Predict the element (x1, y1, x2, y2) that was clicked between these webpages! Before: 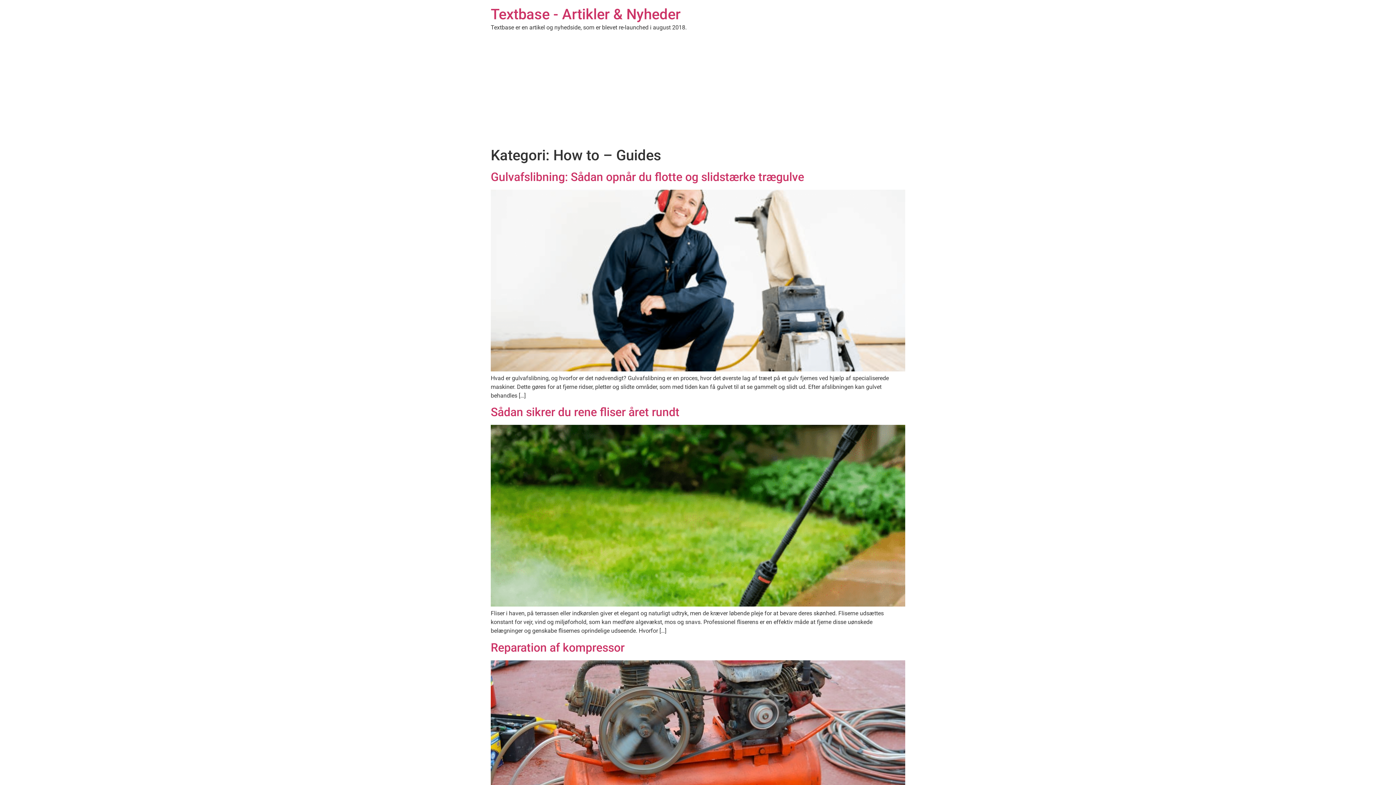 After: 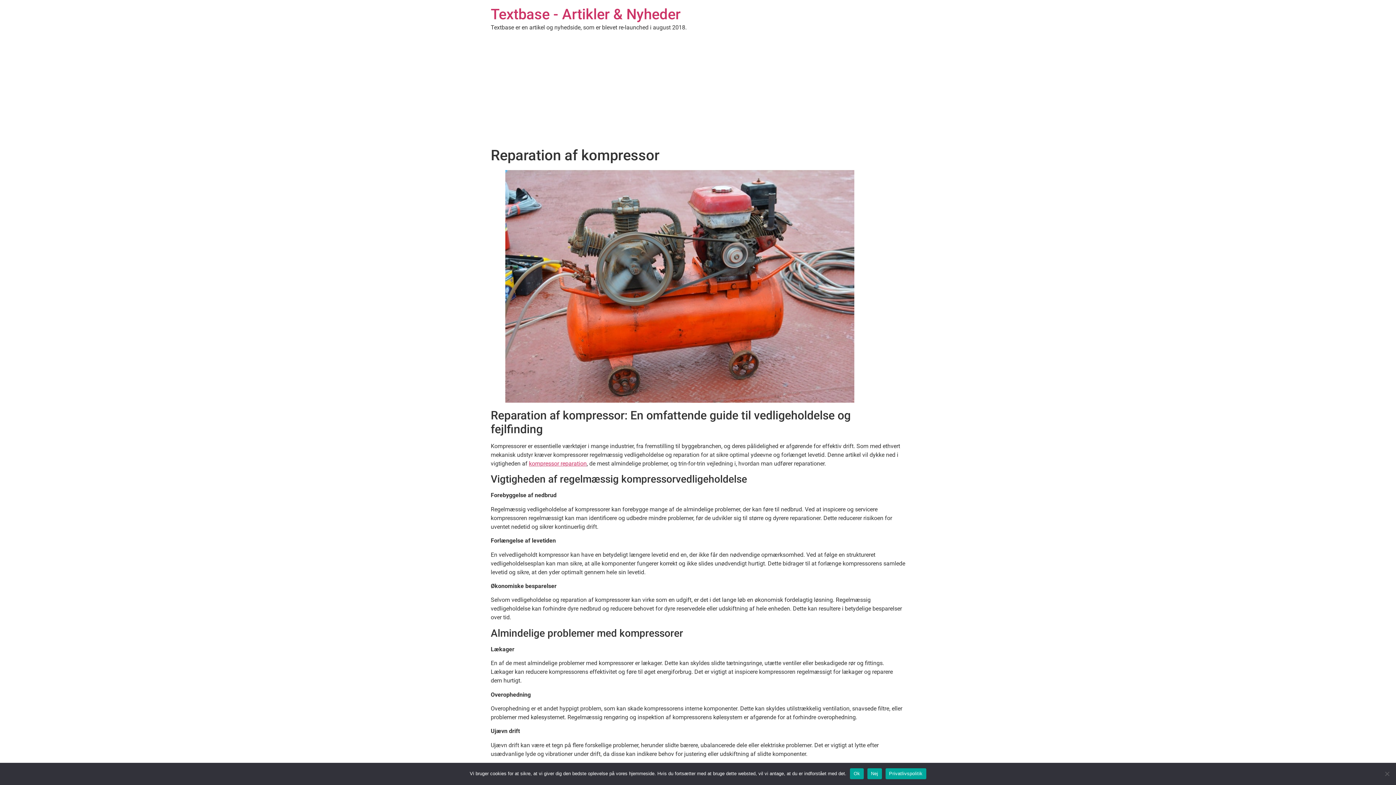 Action: bbox: (490, 730, 905, 737)